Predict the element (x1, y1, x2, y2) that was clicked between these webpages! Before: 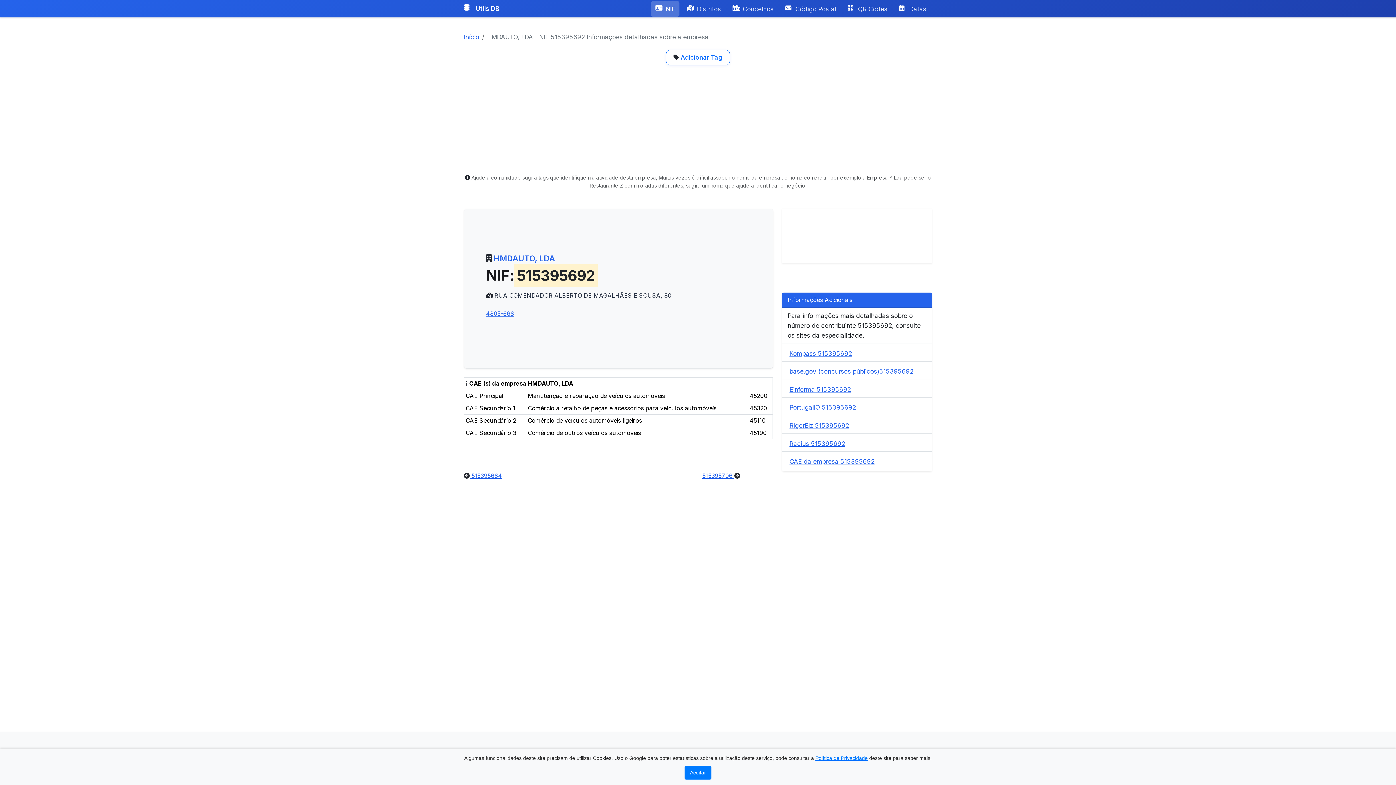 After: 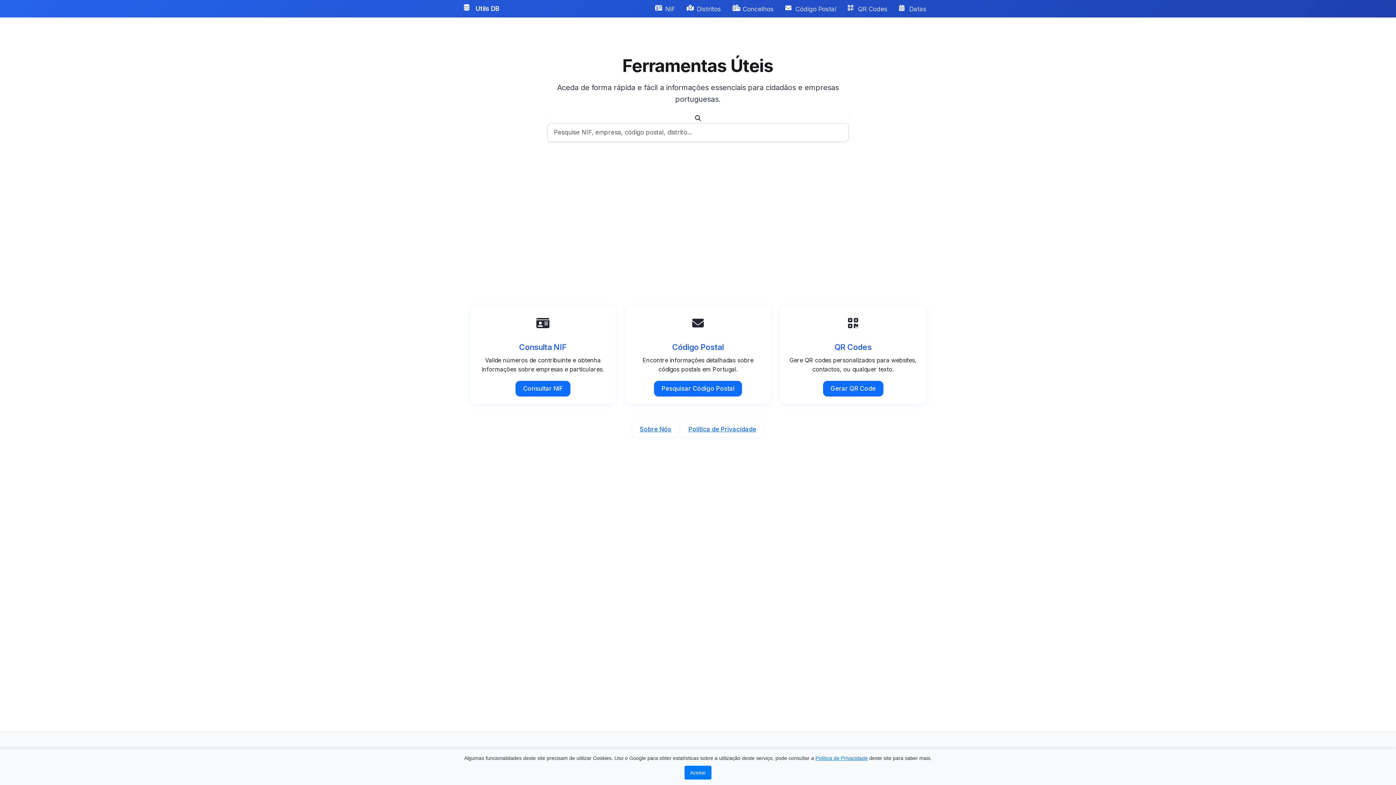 Action: label: Início bbox: (464, 33, 479, 40)